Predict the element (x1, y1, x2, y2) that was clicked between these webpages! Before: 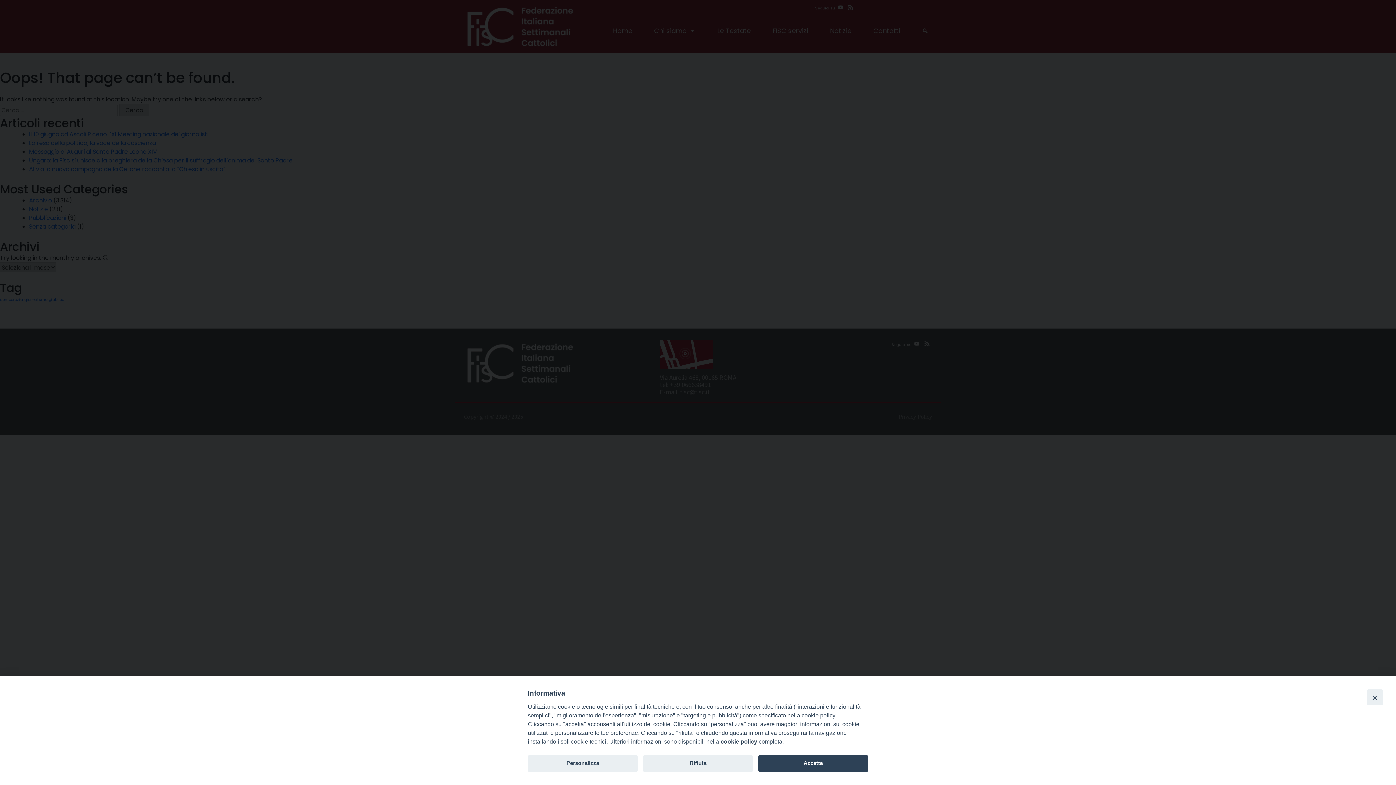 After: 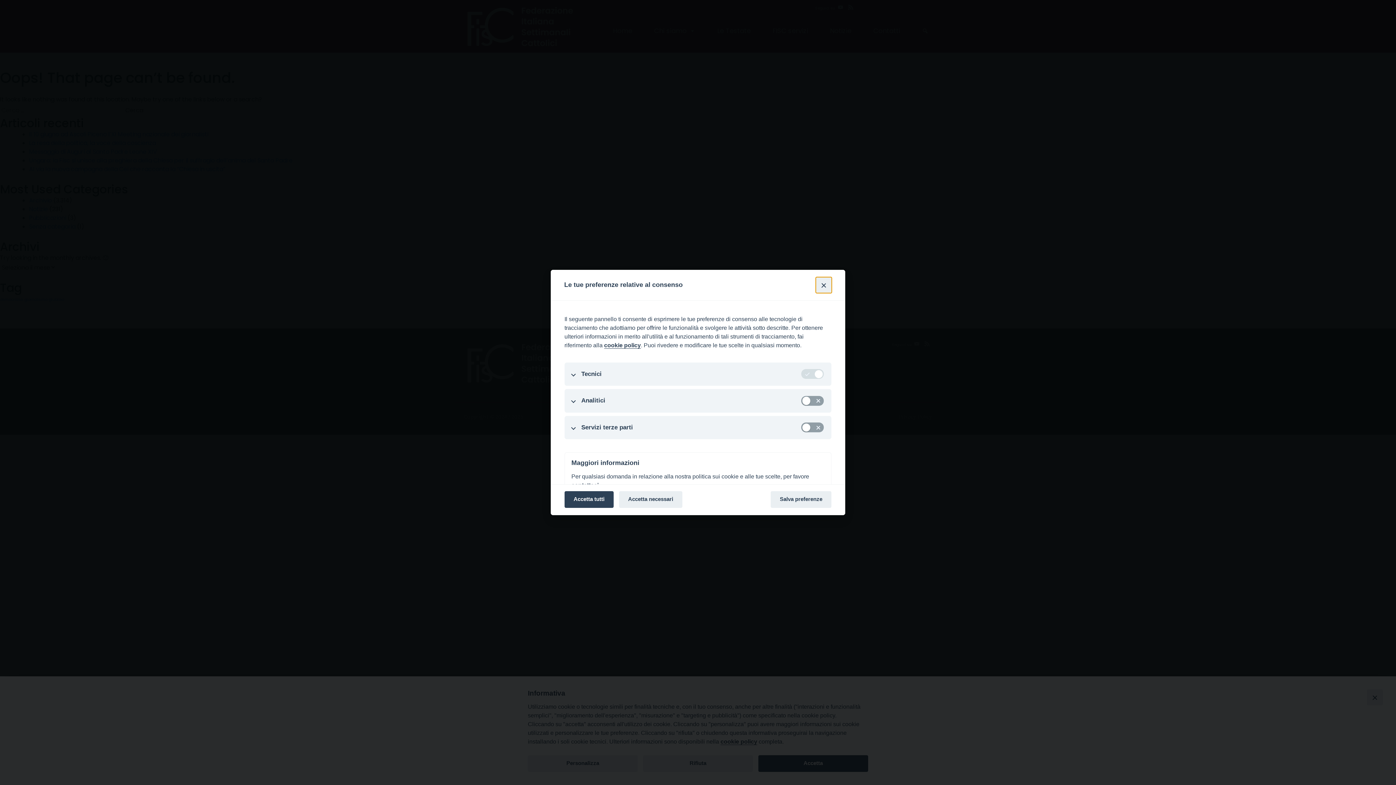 Action: label: Personalizza bbox: (528, 755, 637, 772)